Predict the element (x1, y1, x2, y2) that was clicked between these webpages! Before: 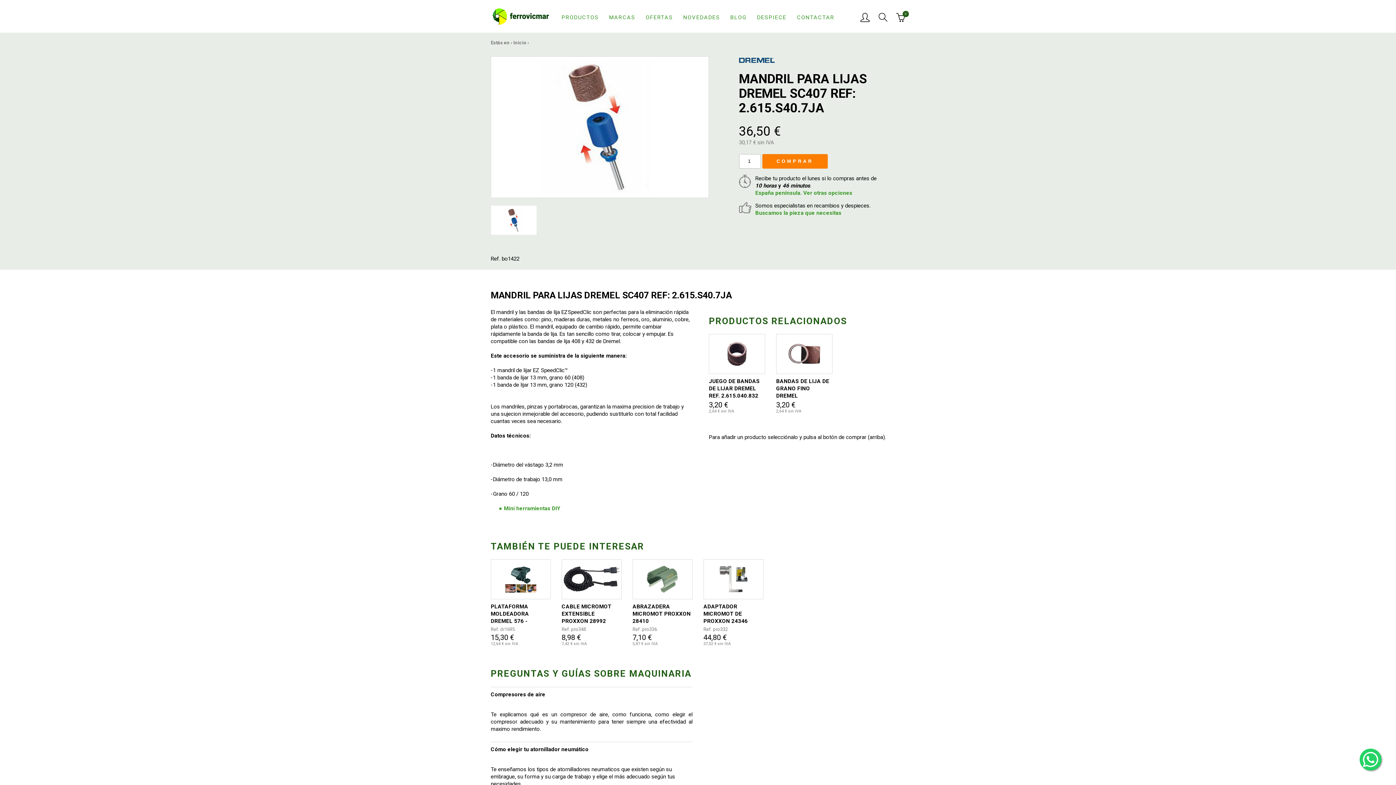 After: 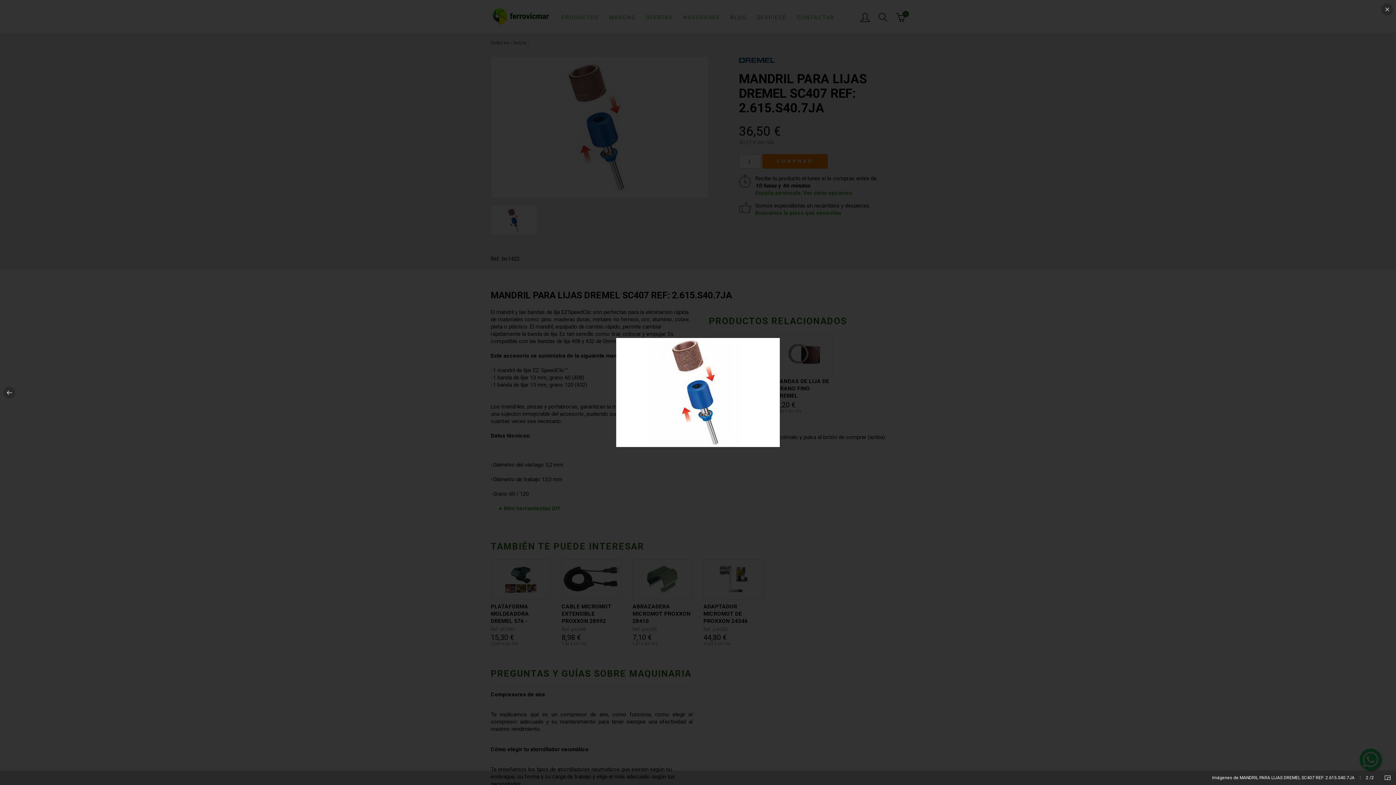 Action: bbox: (491, 216, 536, 223)